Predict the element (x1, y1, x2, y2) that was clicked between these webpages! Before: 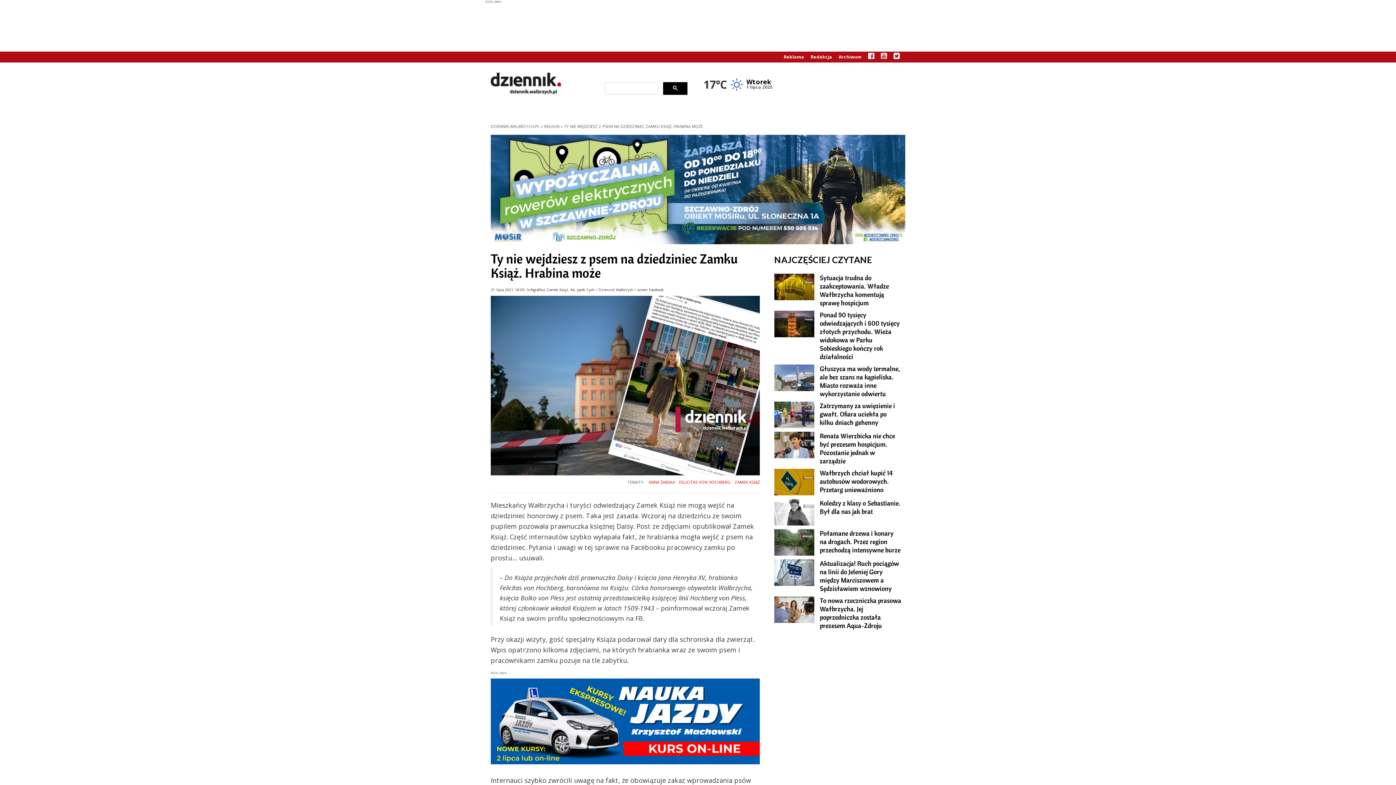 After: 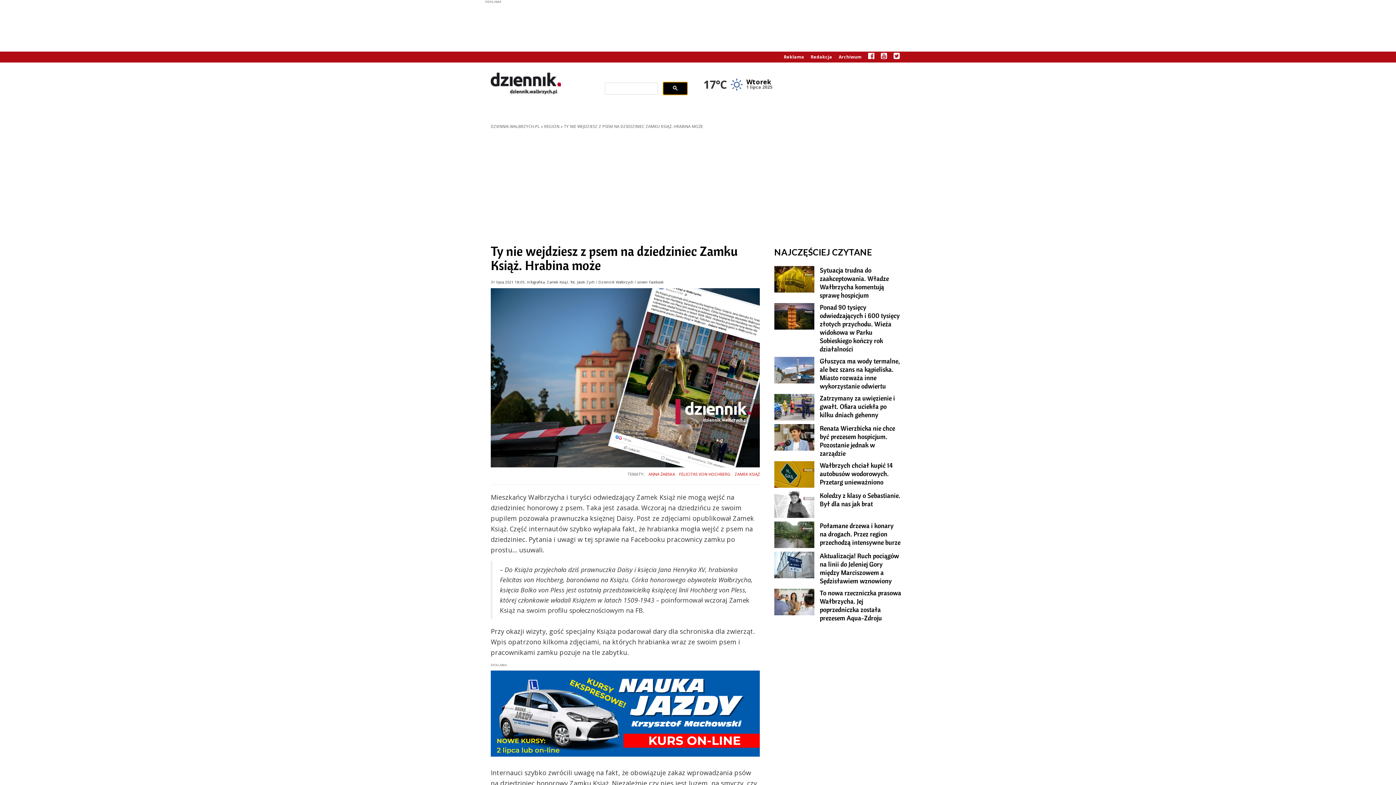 Action: bbox: (663, 82, 687, 94)